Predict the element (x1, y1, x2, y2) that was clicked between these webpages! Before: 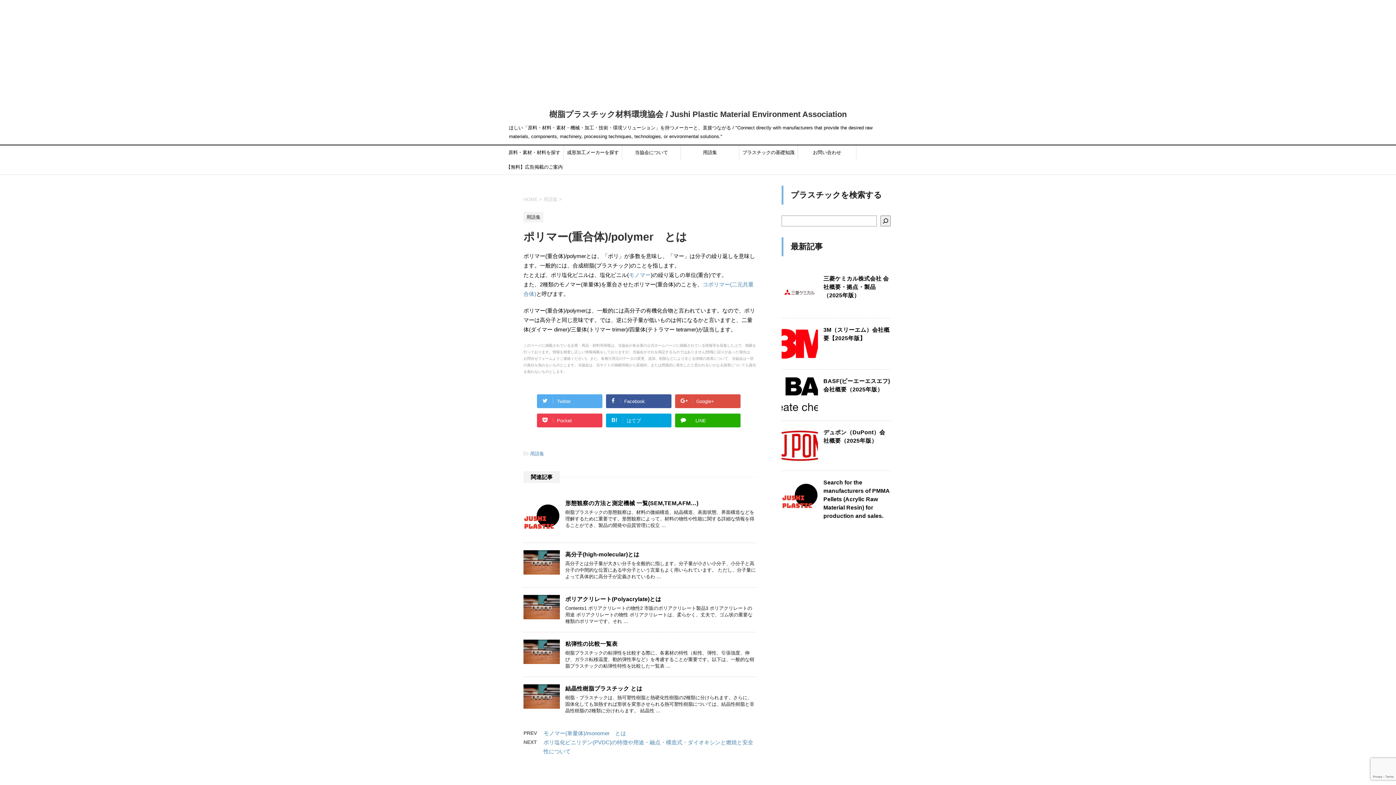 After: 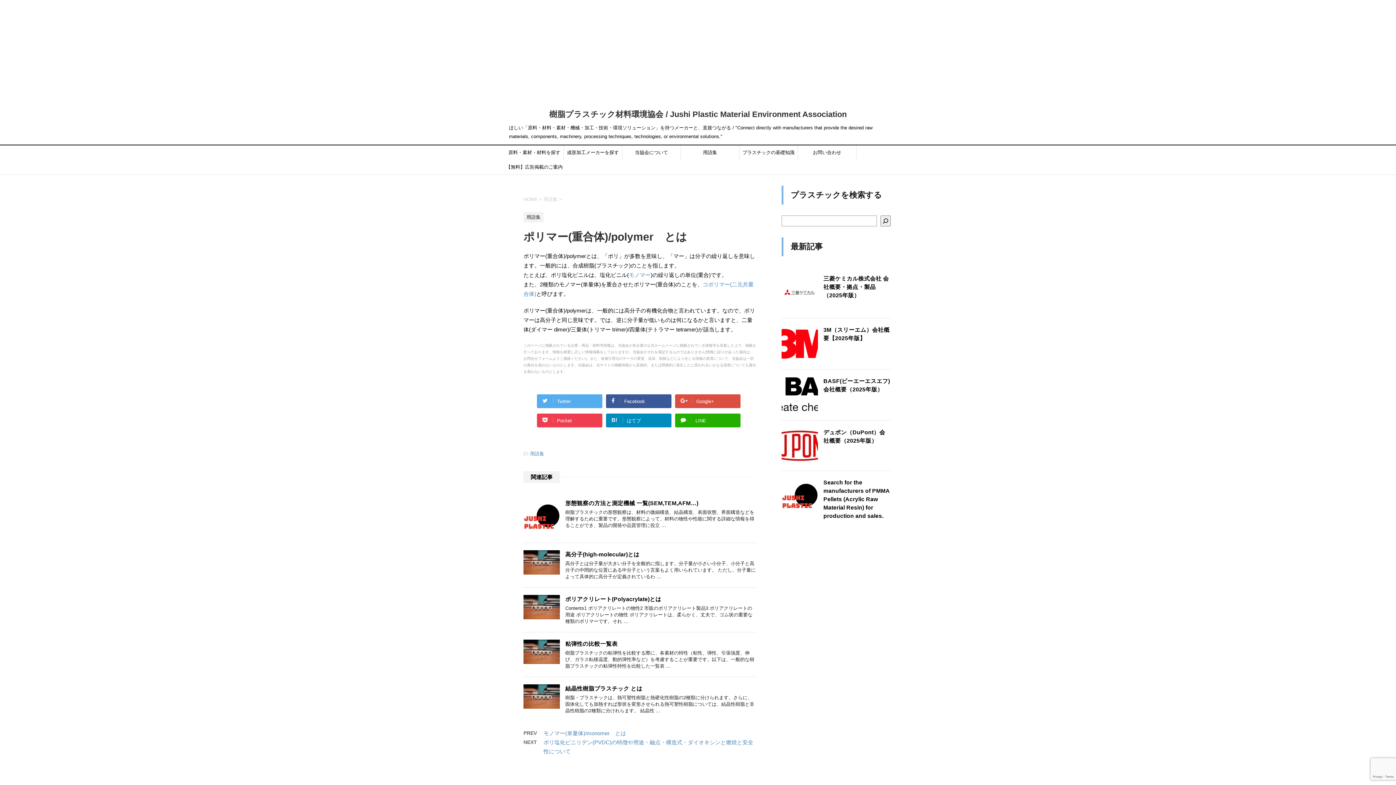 Action: label: B!はてブ bbox: (606, 413, 671, 427)